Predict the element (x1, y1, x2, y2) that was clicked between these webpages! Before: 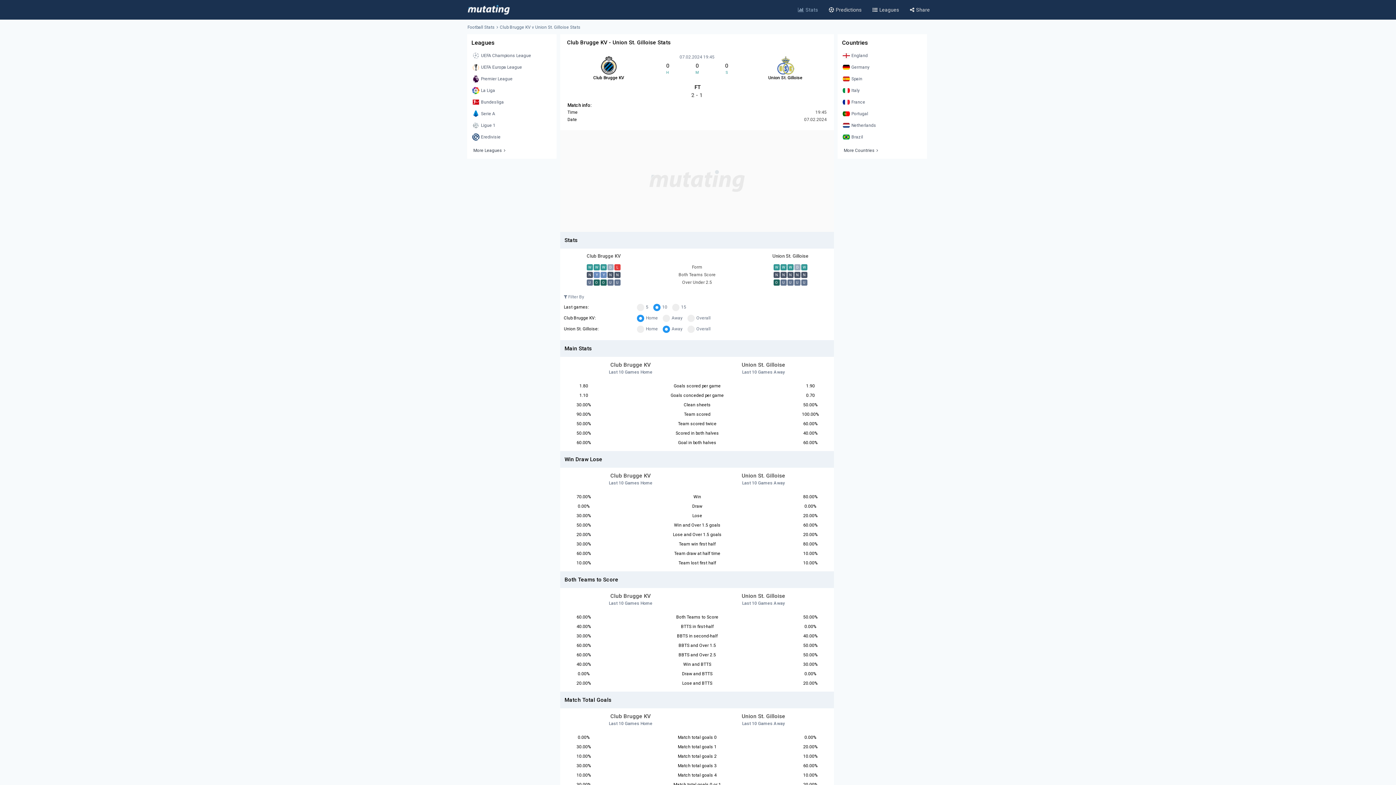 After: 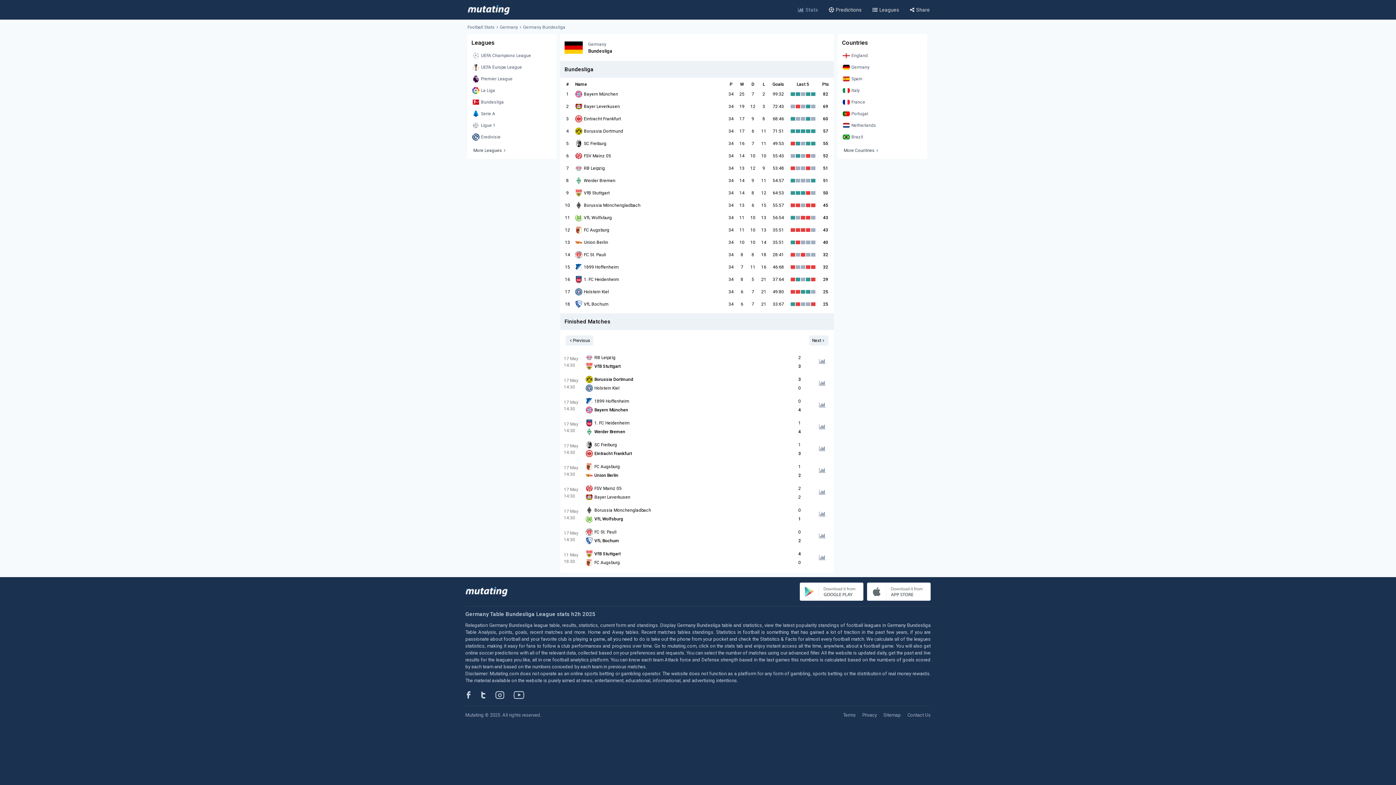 Action: label: Bundesliga bbox: (470, 97, 553, 107)